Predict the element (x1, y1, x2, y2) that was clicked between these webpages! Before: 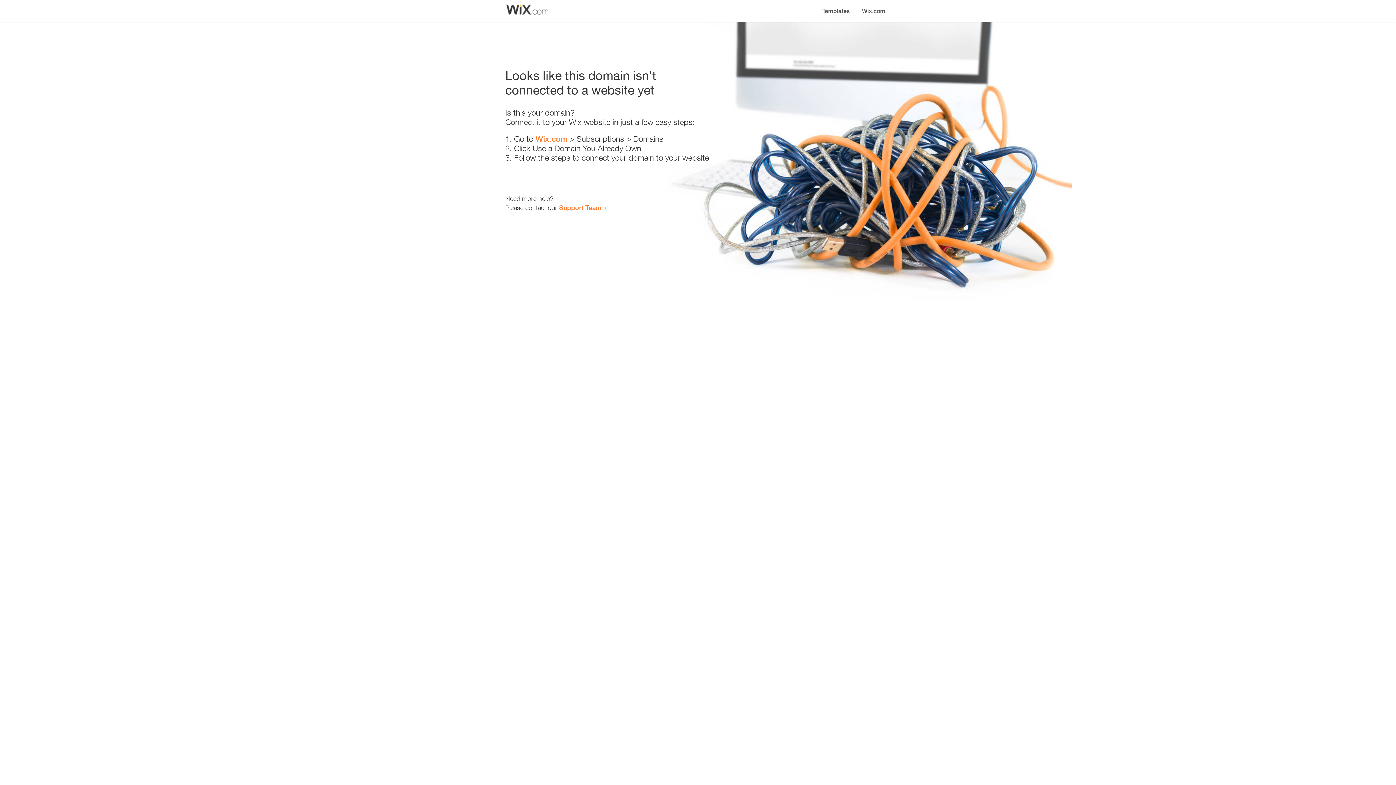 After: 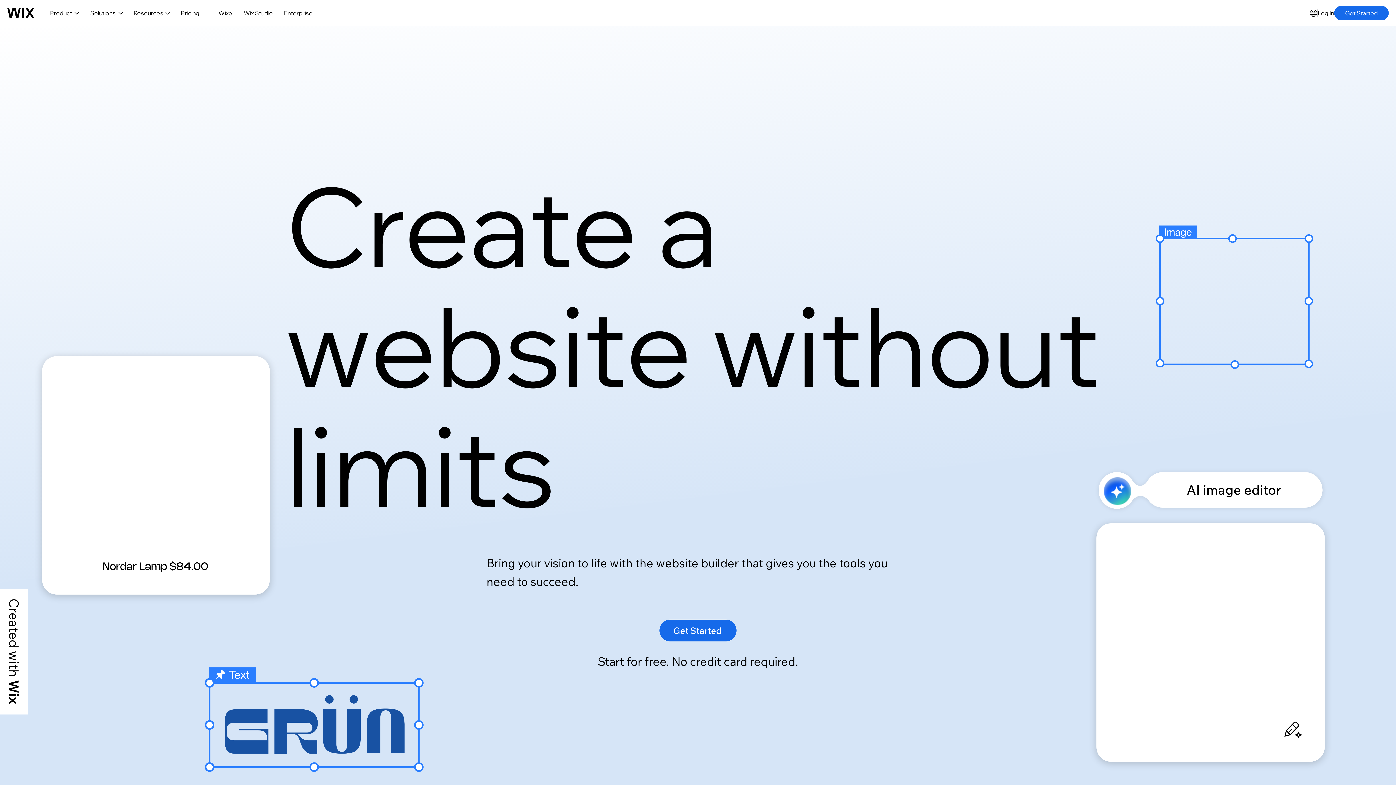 Action: label: Wix.com bbox: (535, 134, 567, 143)